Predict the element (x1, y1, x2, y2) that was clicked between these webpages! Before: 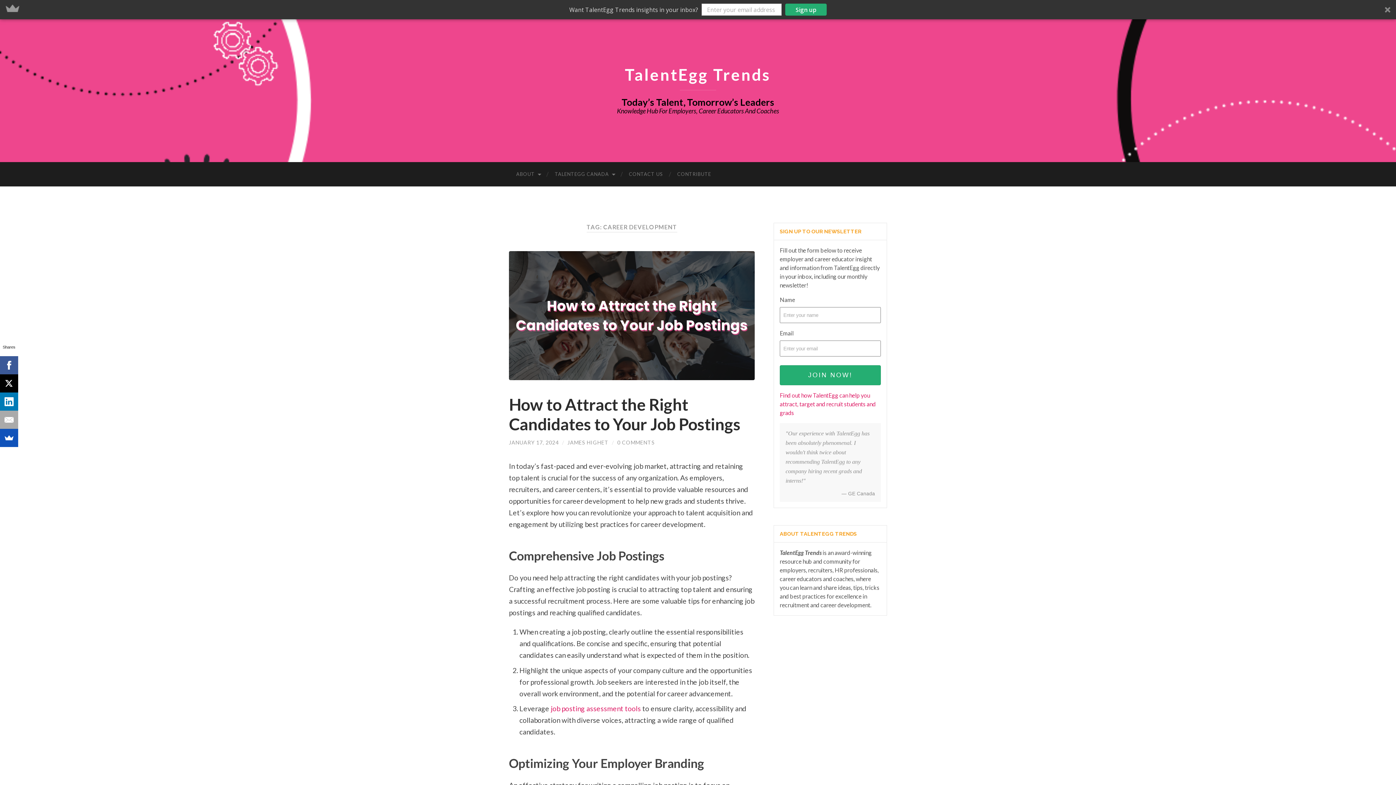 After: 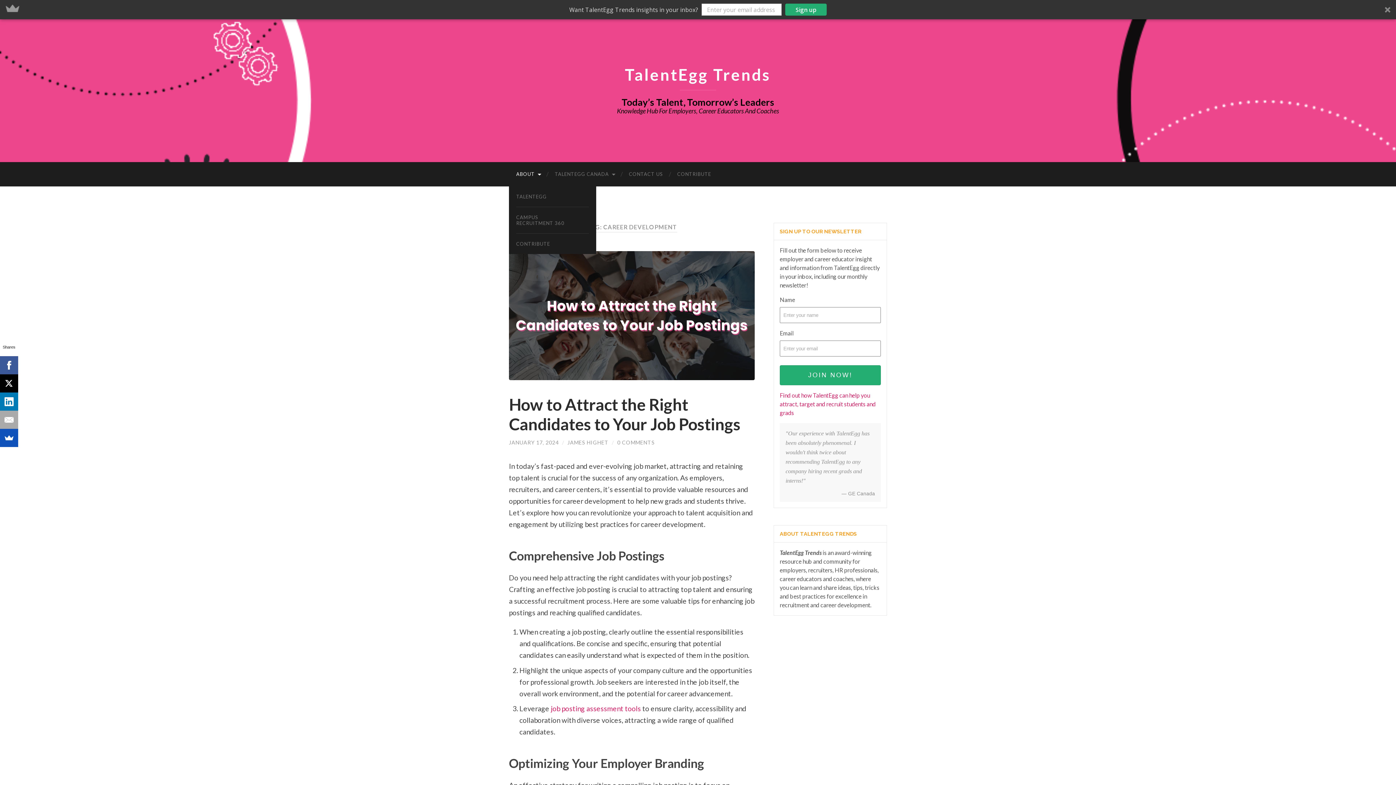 Action: bbox: (509, 142, 547, 167) label: ABOUT